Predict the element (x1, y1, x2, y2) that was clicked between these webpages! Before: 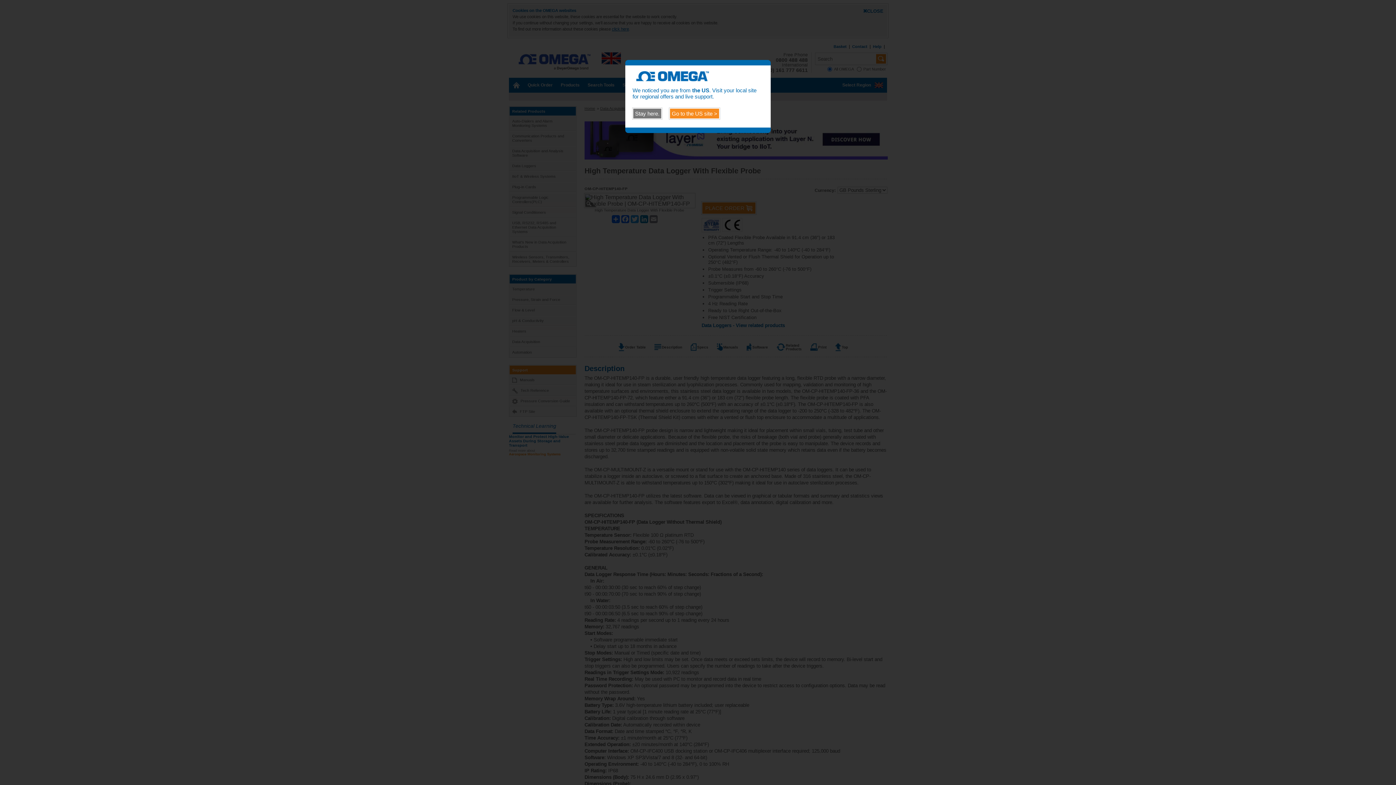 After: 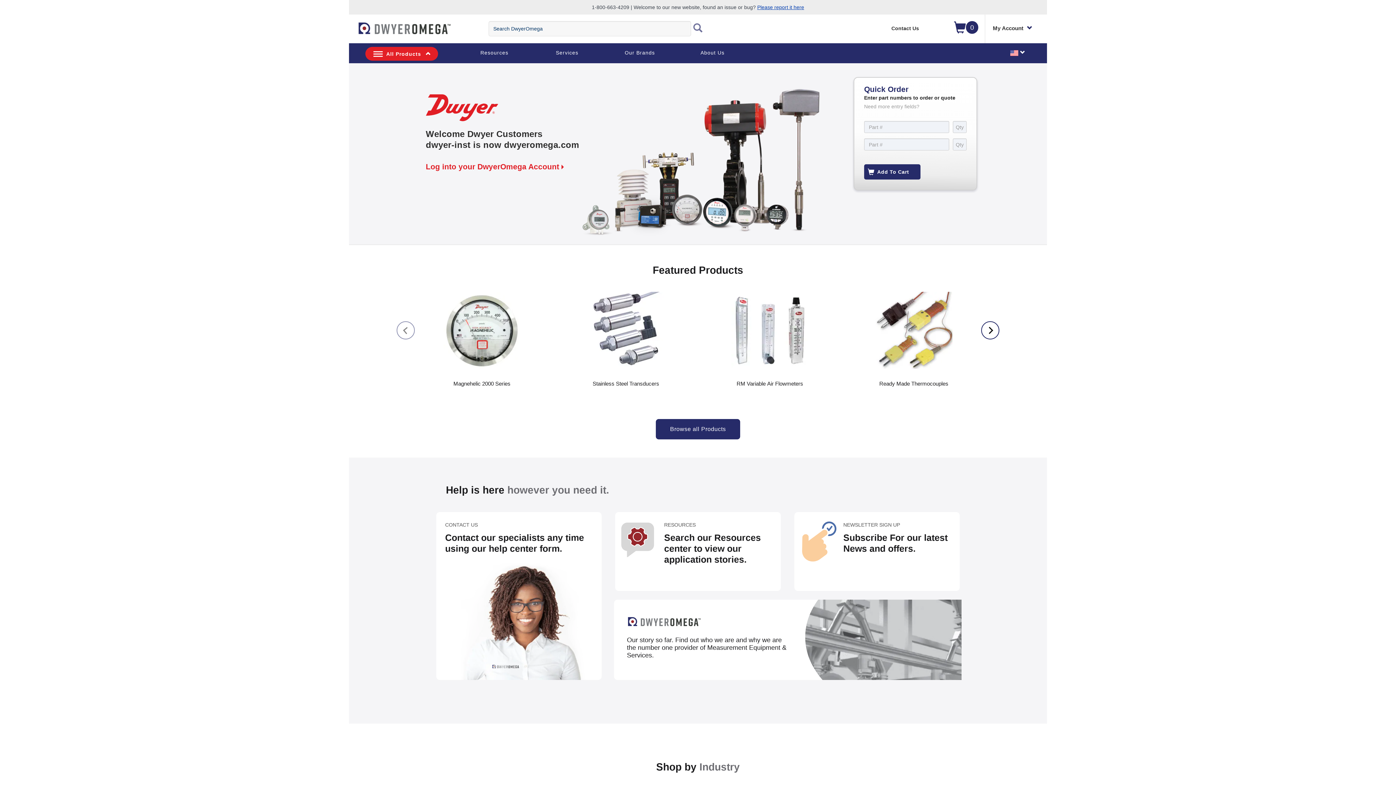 Action: label: Go to the US site > bbox: (669, 108, 720, 119)